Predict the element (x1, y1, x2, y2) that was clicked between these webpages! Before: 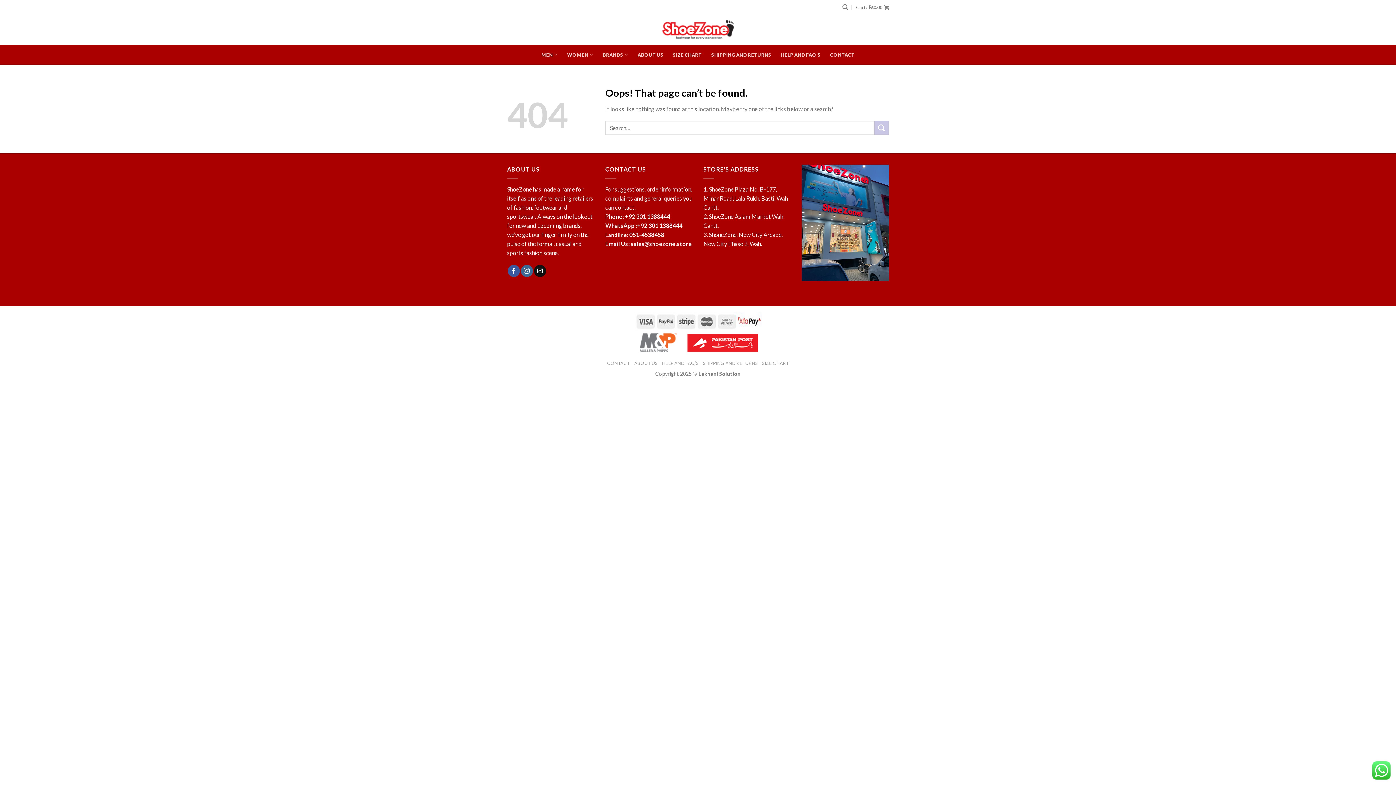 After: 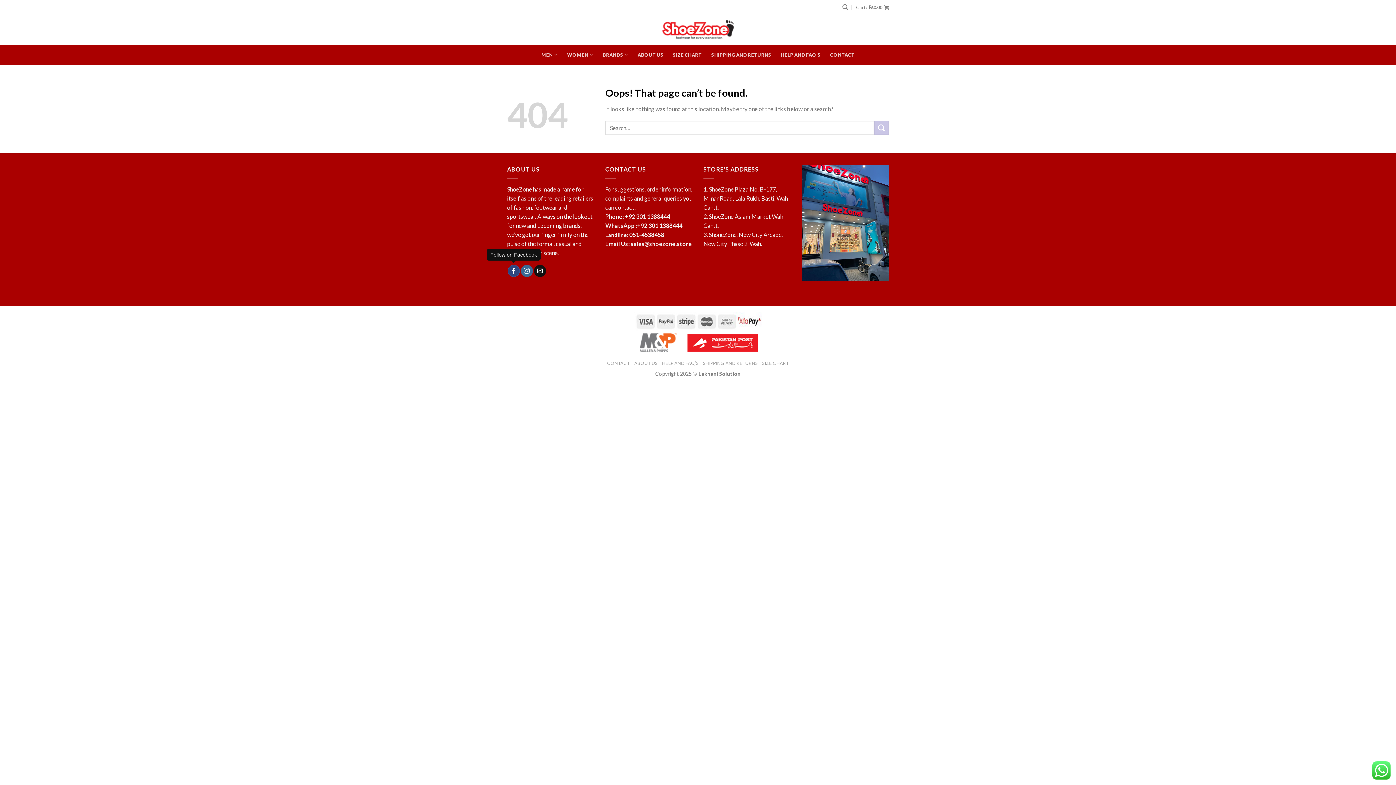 Action: label: Follow on Facebook bbox: (507, 264, 519, 276)